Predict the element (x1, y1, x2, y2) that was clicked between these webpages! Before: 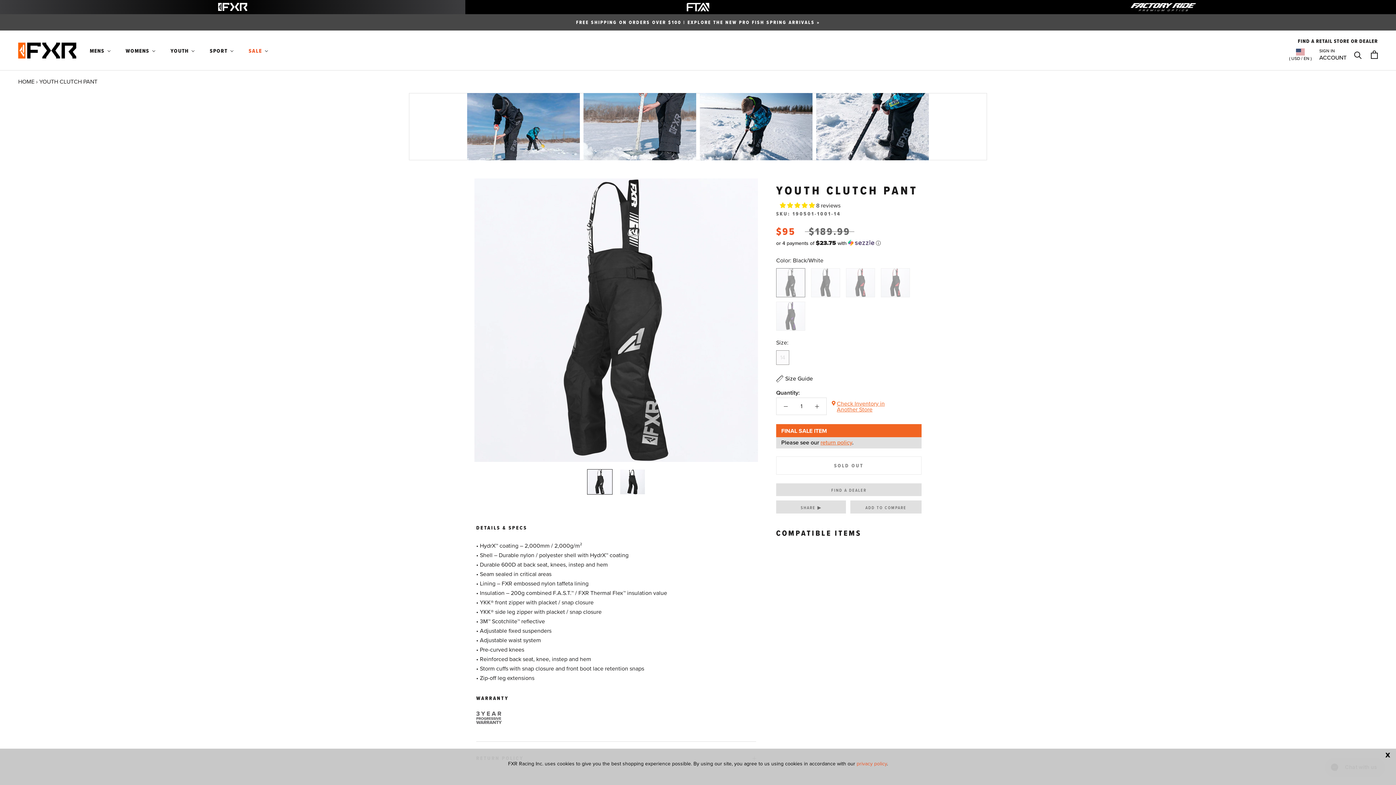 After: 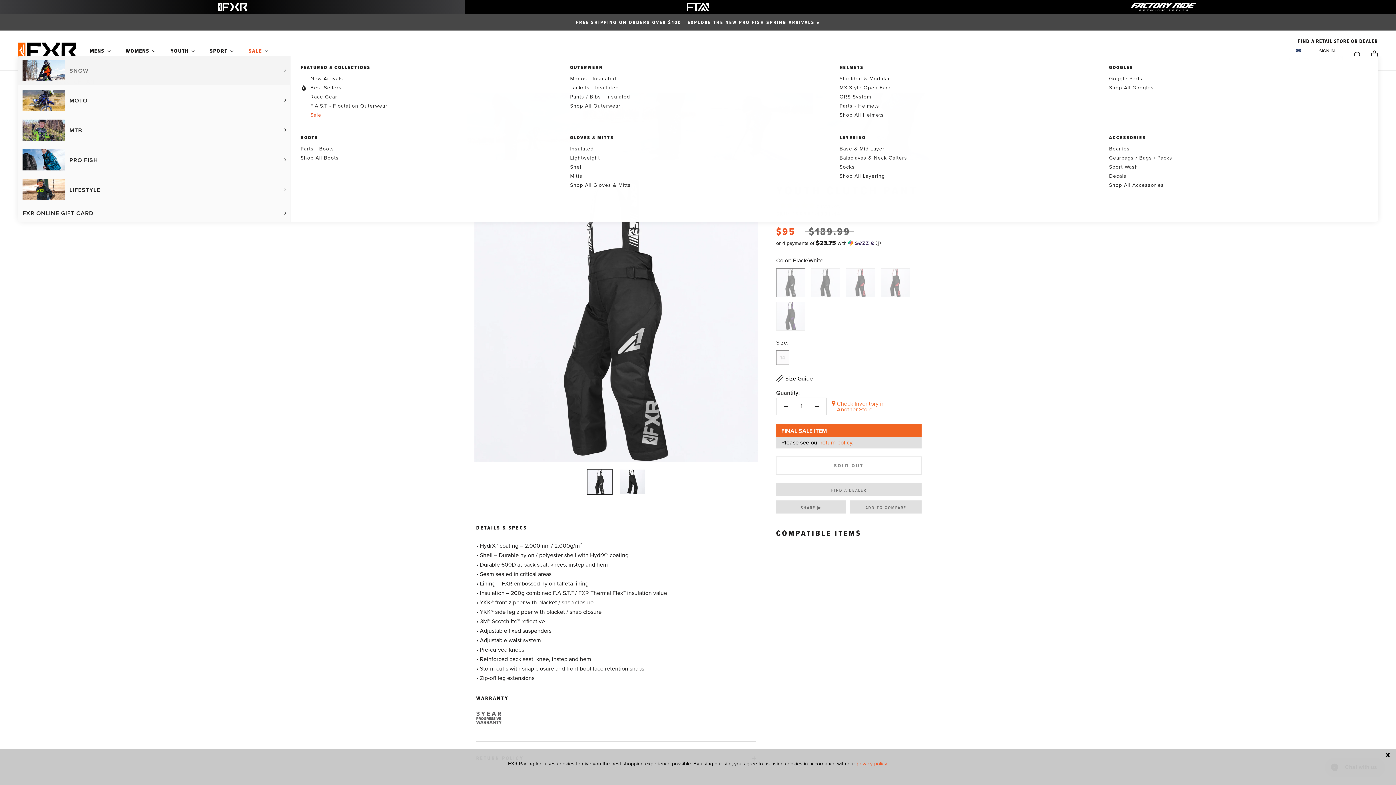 Action: bbox: (169, 46, 196, 54) label: Youth